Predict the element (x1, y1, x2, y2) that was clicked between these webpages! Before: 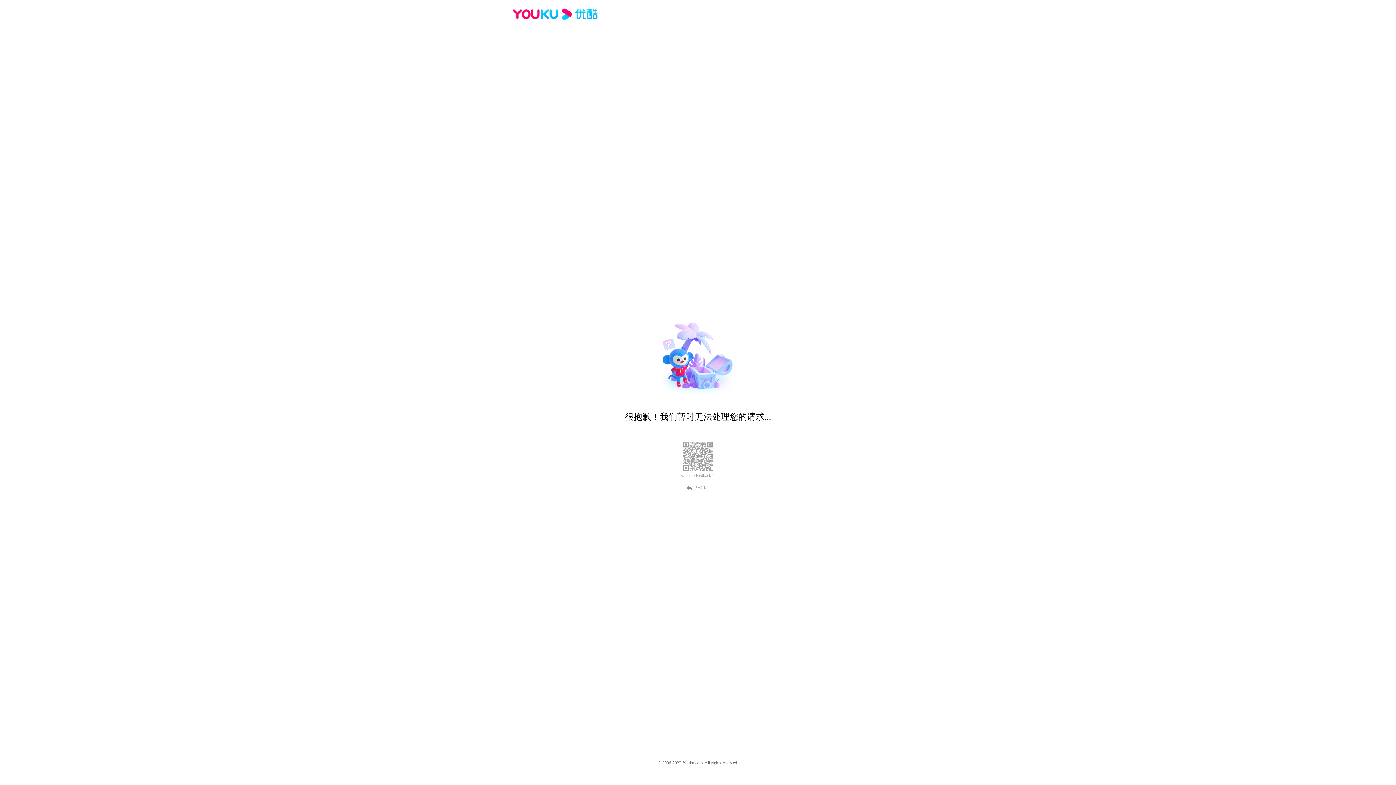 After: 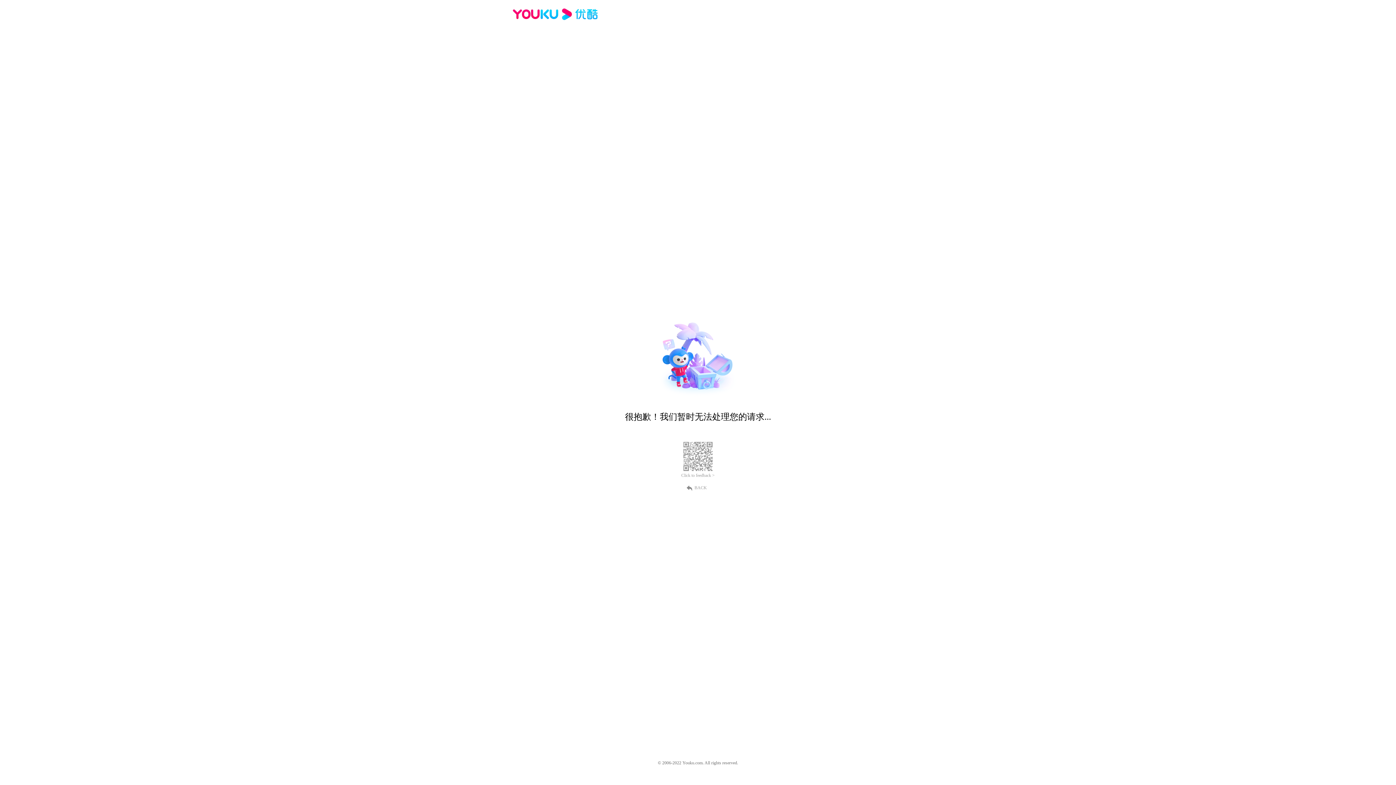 Action: label: BACK bbox: (689, 484, 707, 490)